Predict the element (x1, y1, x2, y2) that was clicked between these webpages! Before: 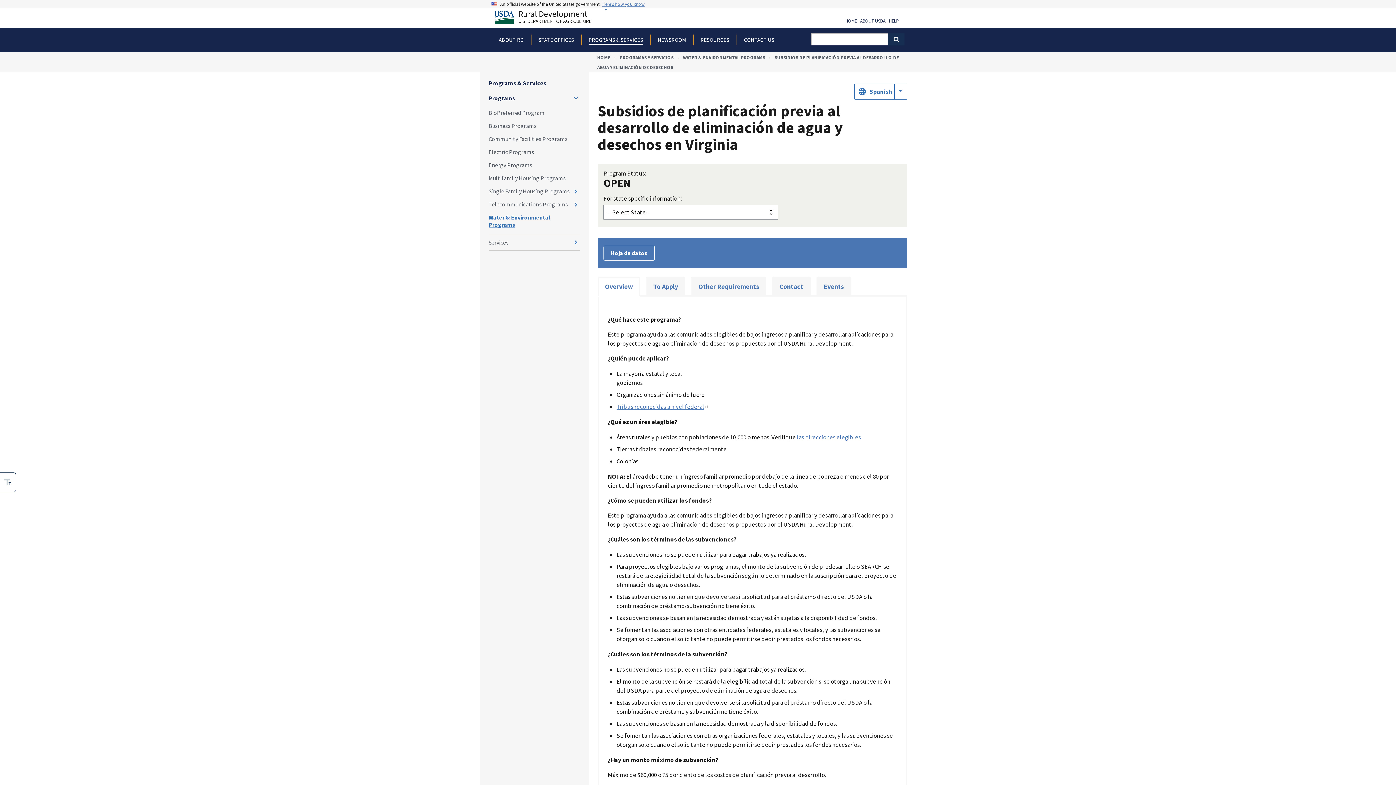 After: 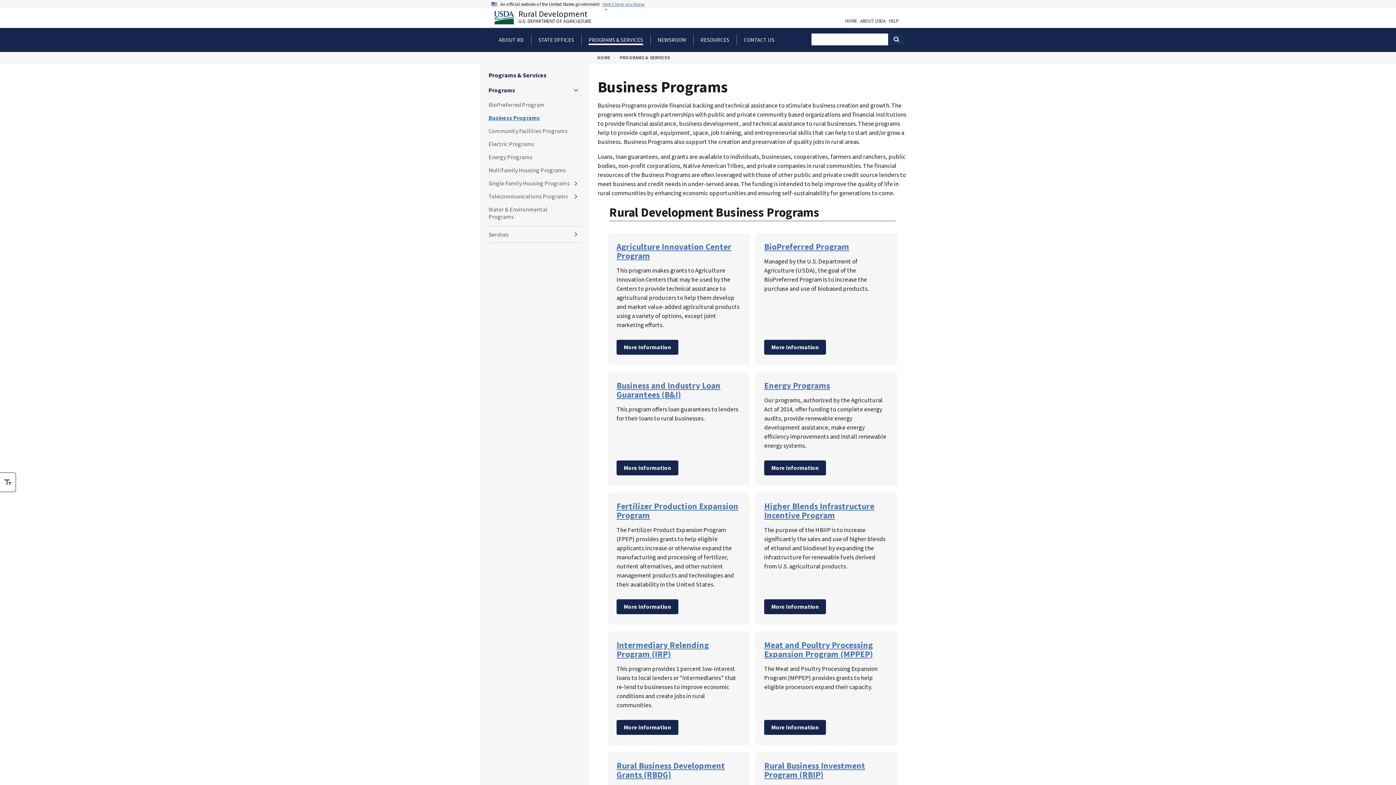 Action: label: Business Programs bbox: (488, 119, 580, 132)